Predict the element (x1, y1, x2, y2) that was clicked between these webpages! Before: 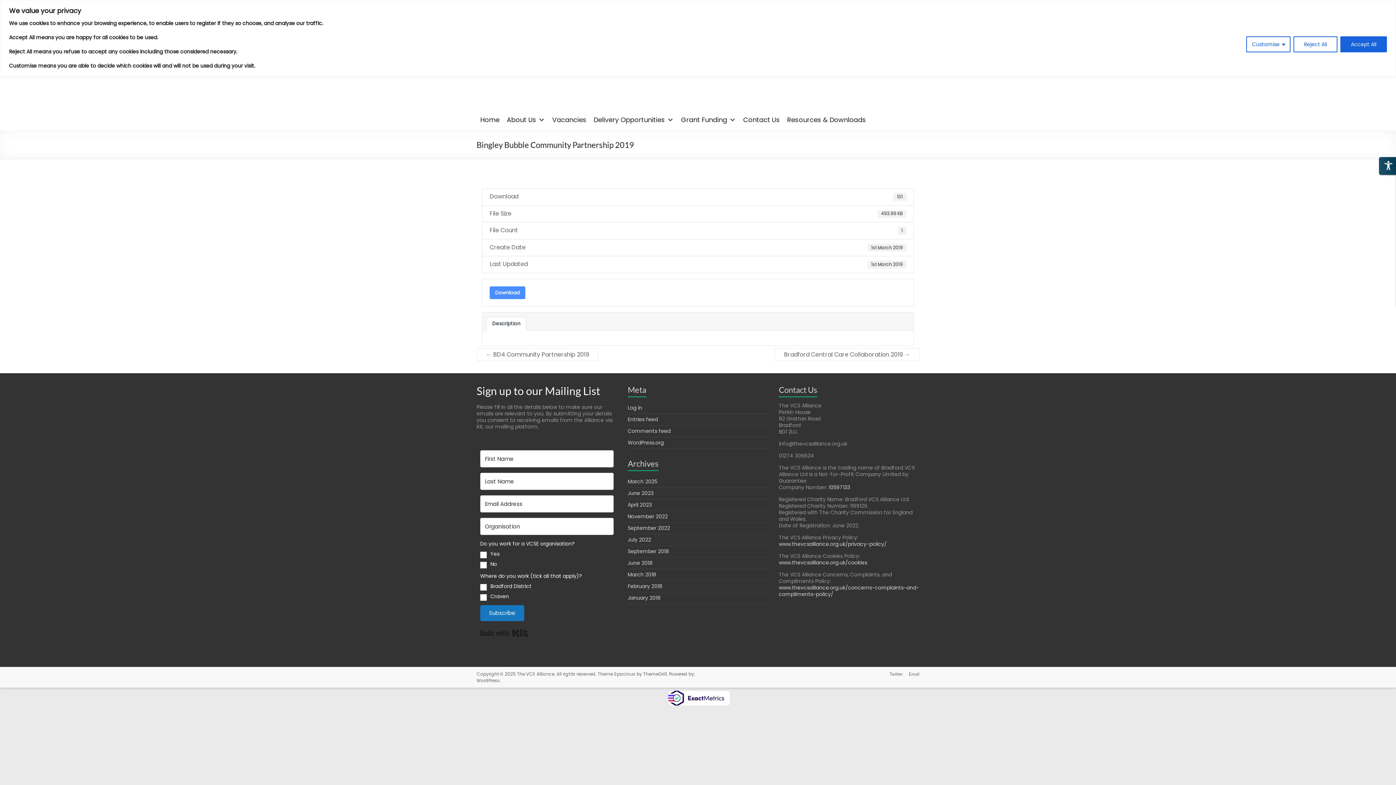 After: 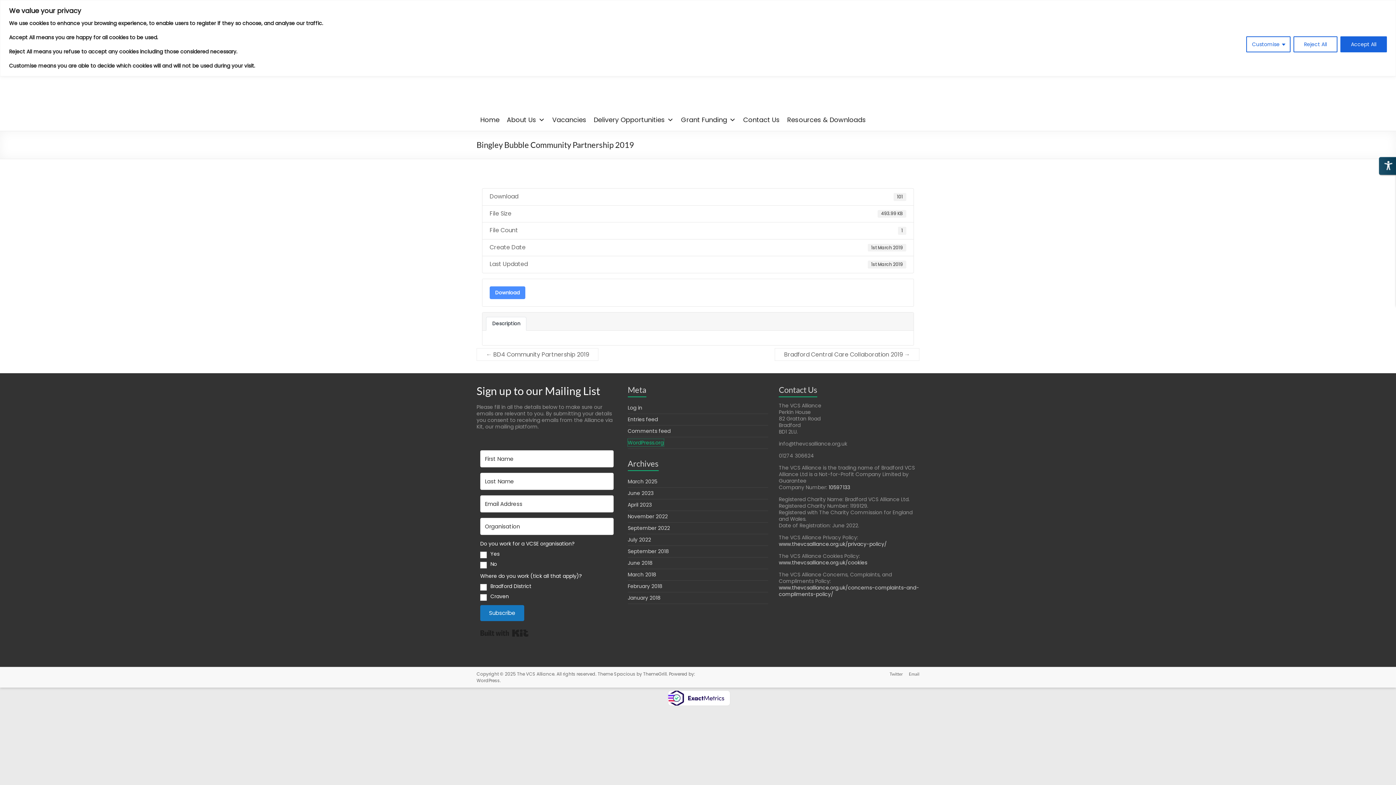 Action: bbox: (627, 439, 663, 446) label: WordPress.org